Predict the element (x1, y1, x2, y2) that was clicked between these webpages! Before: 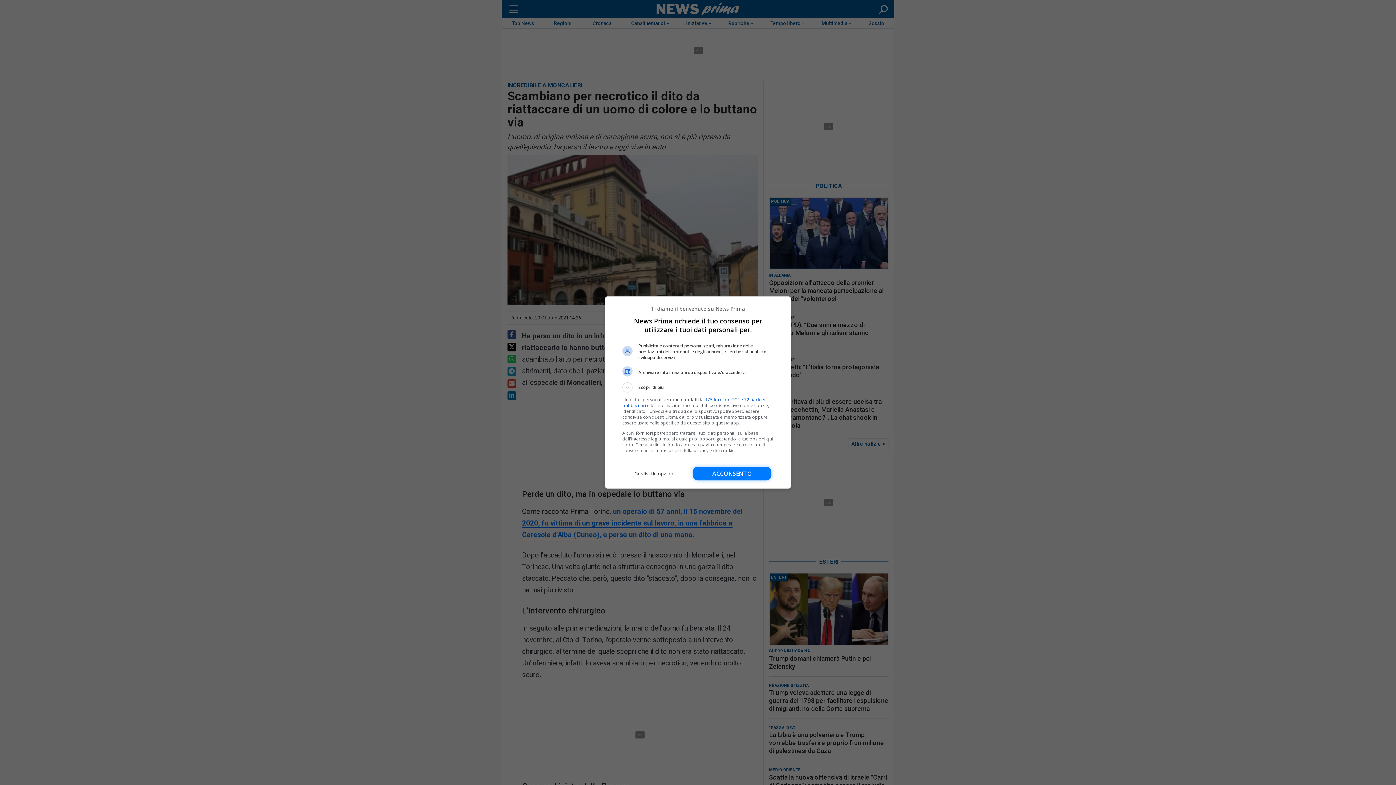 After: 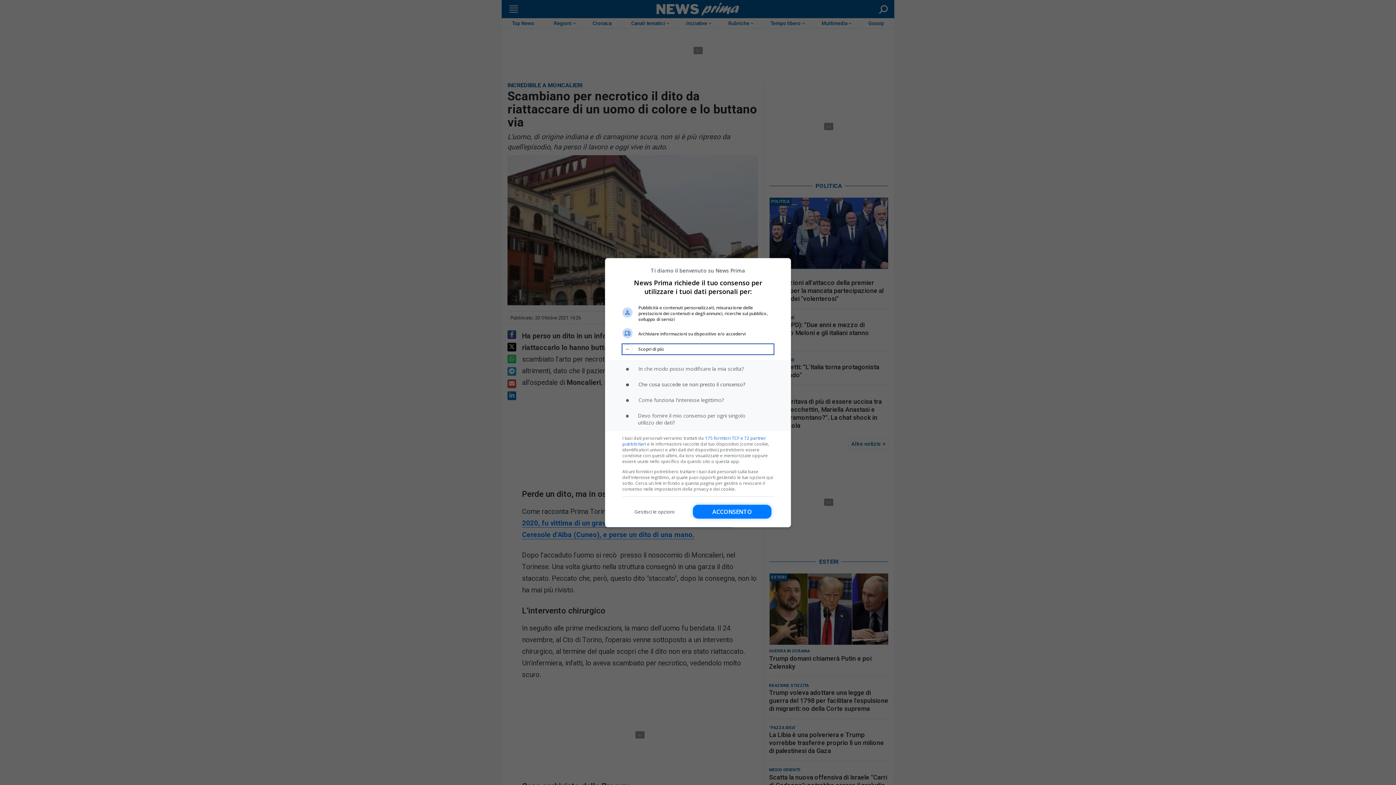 Action: bbox: (622, 382, 773, 392) label: Scopri di più